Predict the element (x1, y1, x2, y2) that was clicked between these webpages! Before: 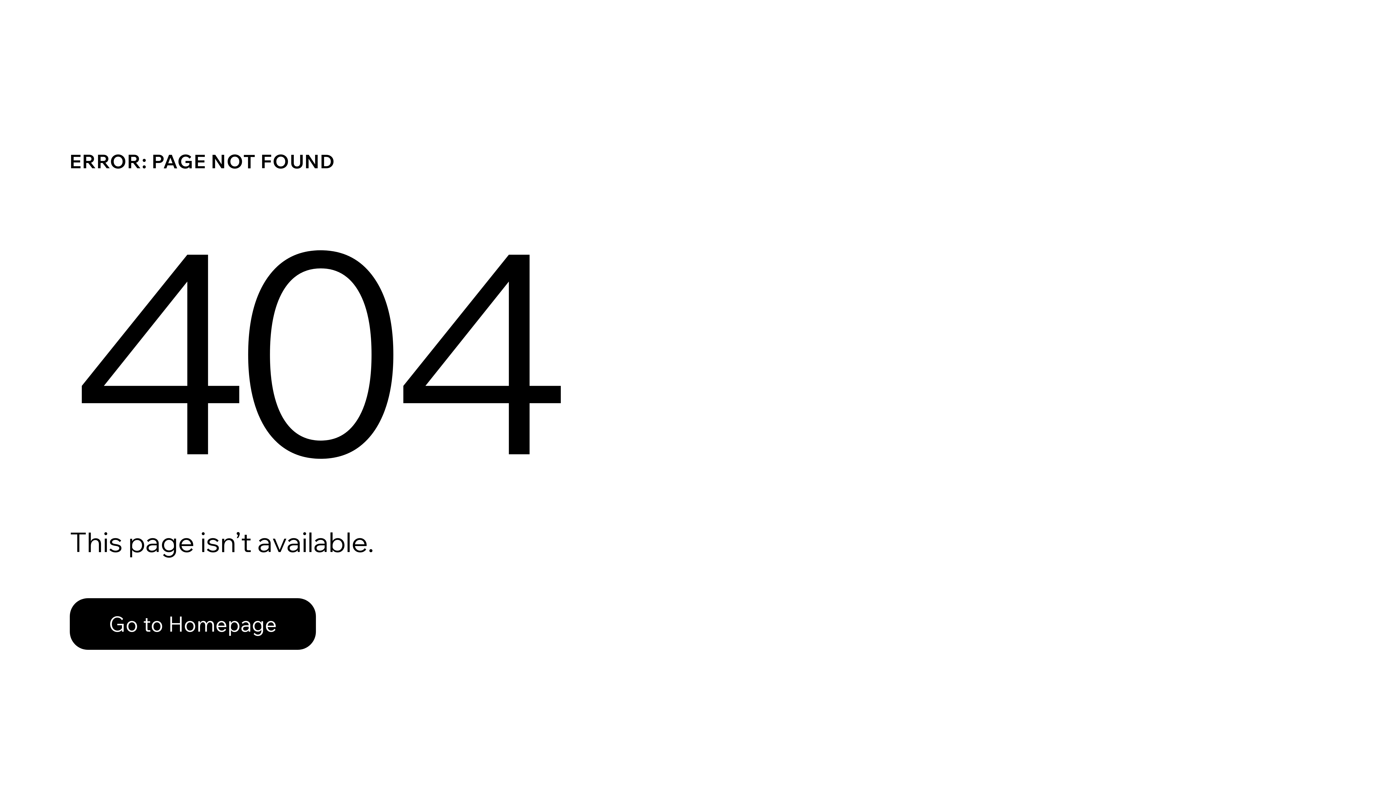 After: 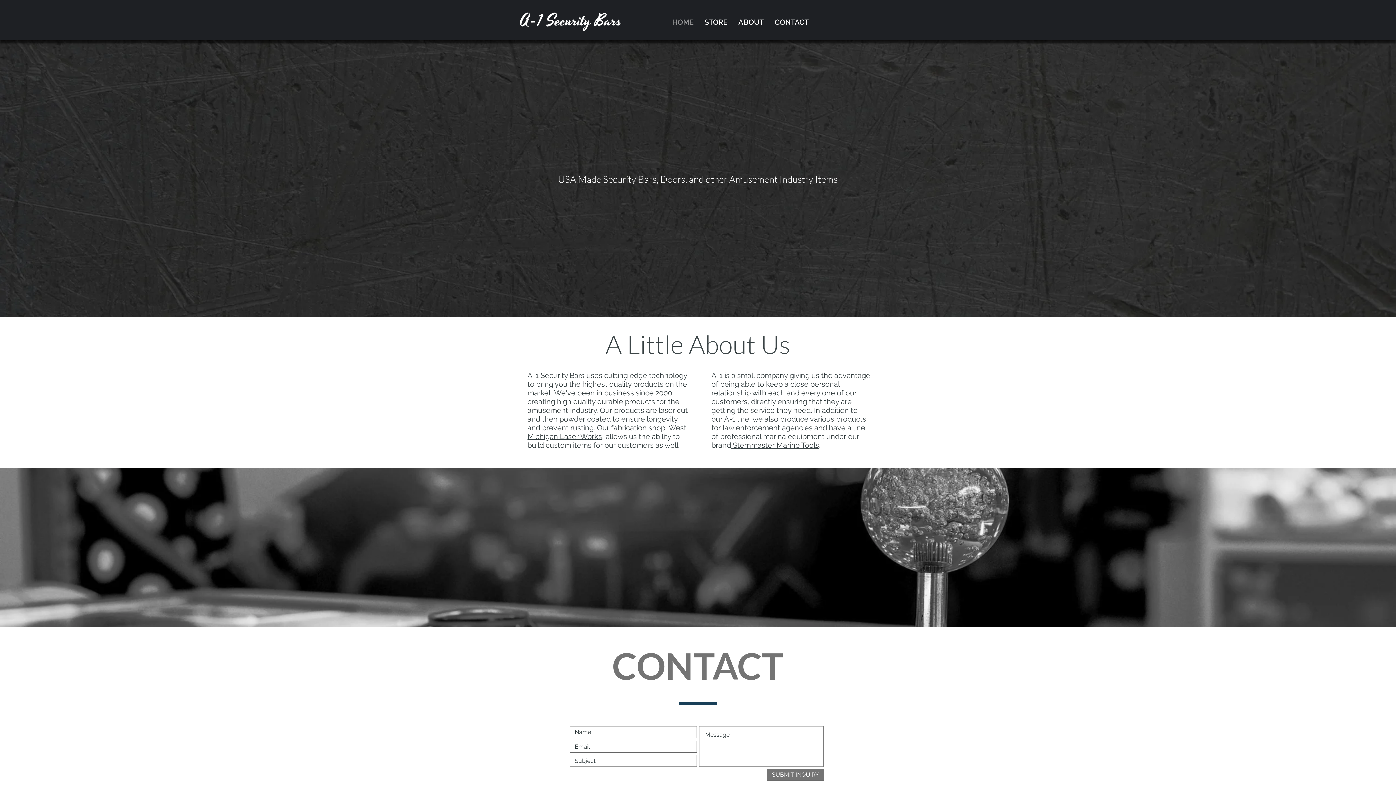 Action: label: Go to Homepage bbox: (69, 598, 316, 650)